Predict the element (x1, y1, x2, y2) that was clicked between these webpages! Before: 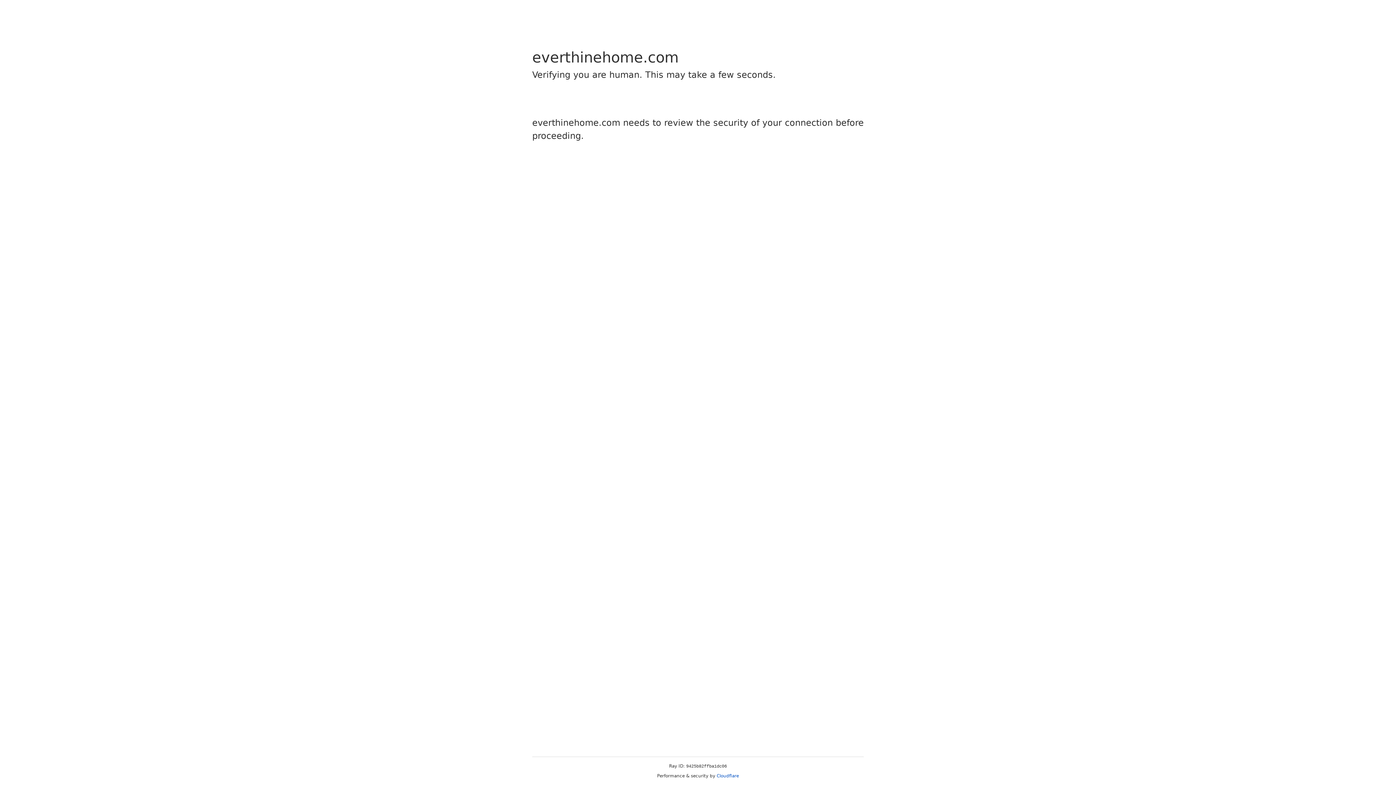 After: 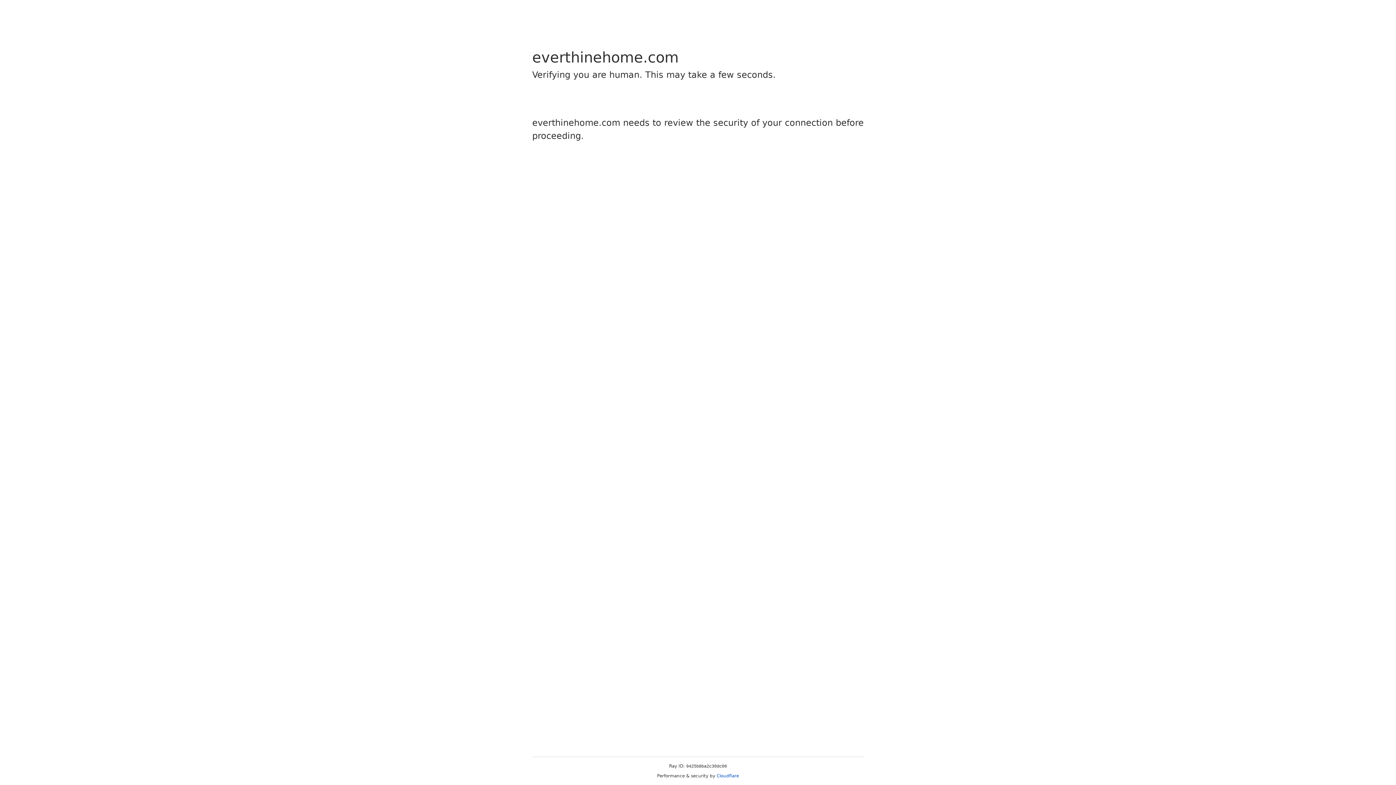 Action: bbox: (716, 773, 739, 778) label: Cloudflare